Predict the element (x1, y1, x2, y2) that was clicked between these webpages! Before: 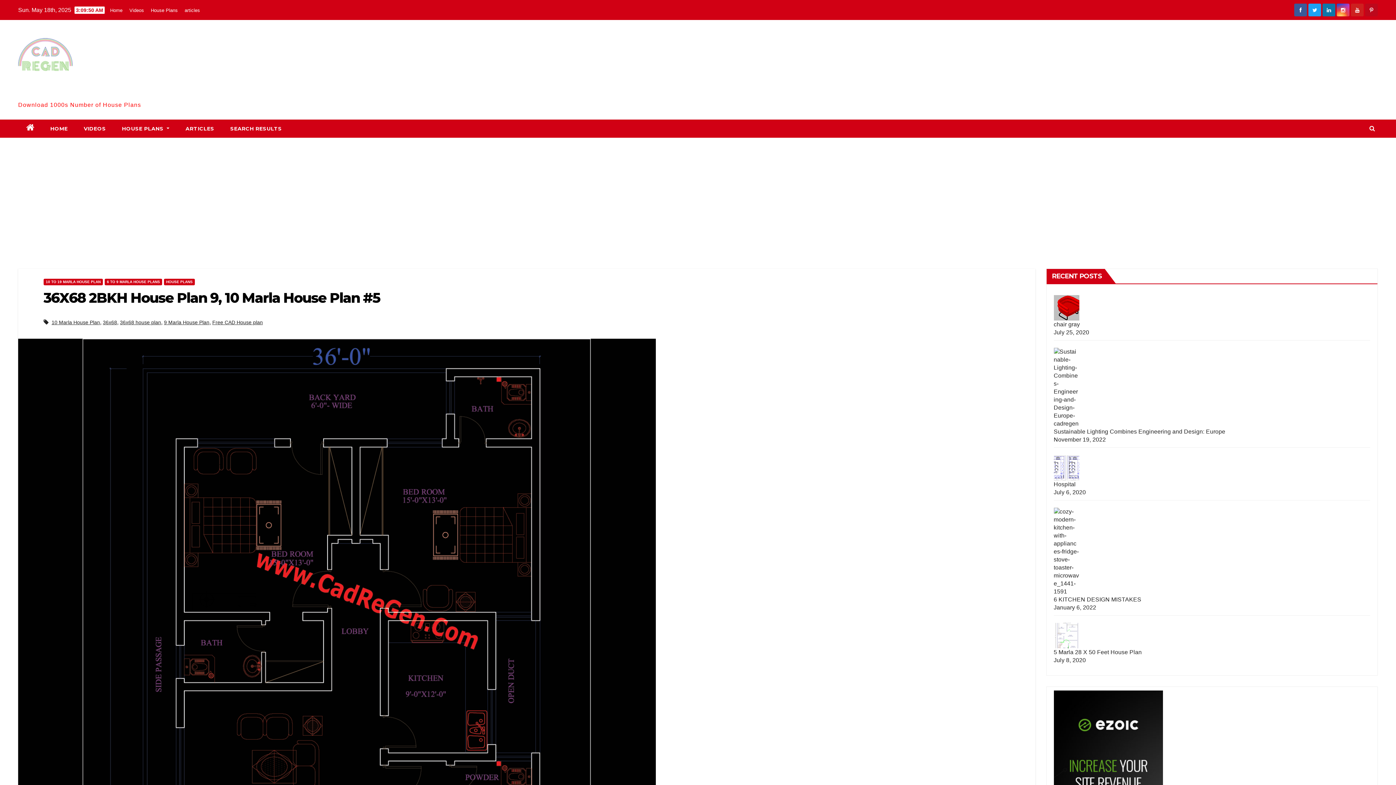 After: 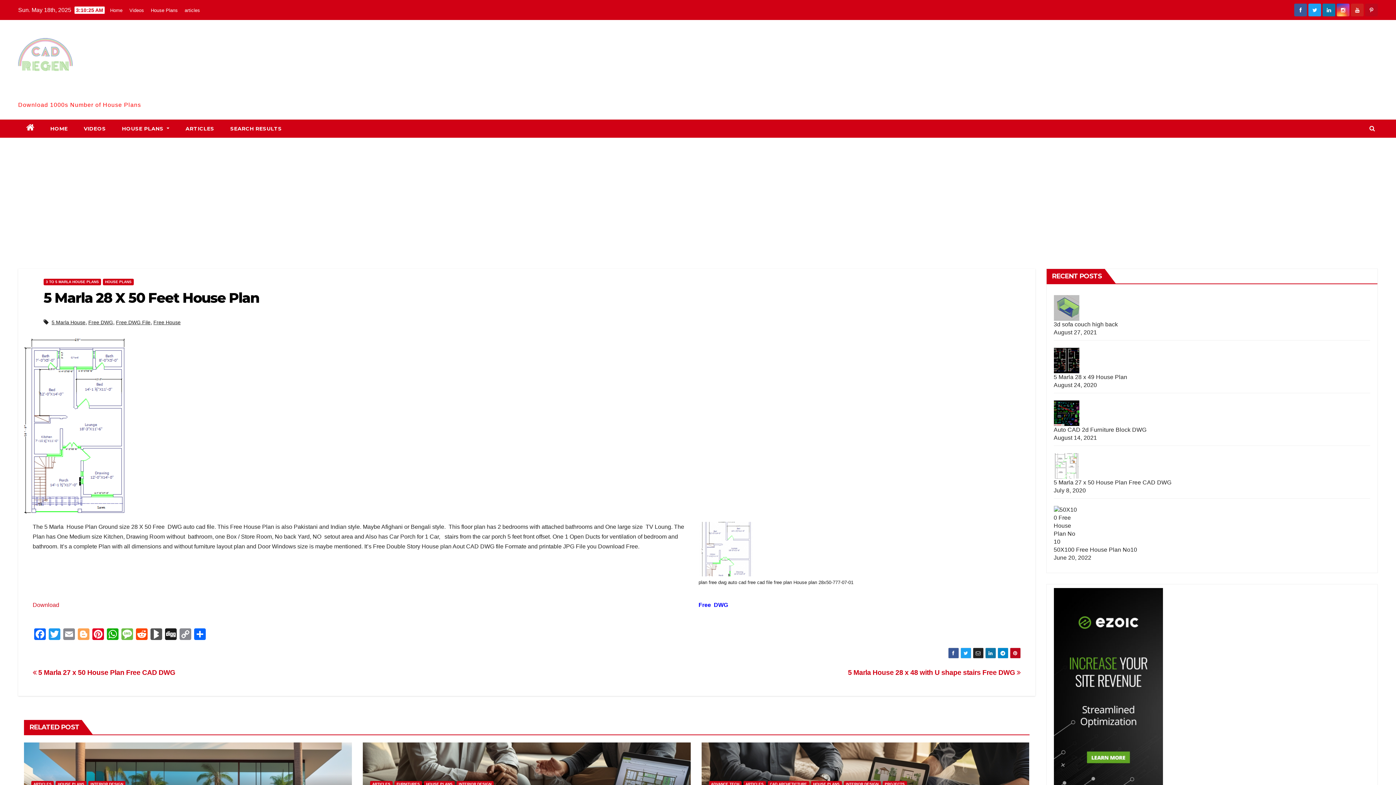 Action: label: 5 Marla 28 X 50 Feet House Plan bbox: (1054, 649, 1142, 655)